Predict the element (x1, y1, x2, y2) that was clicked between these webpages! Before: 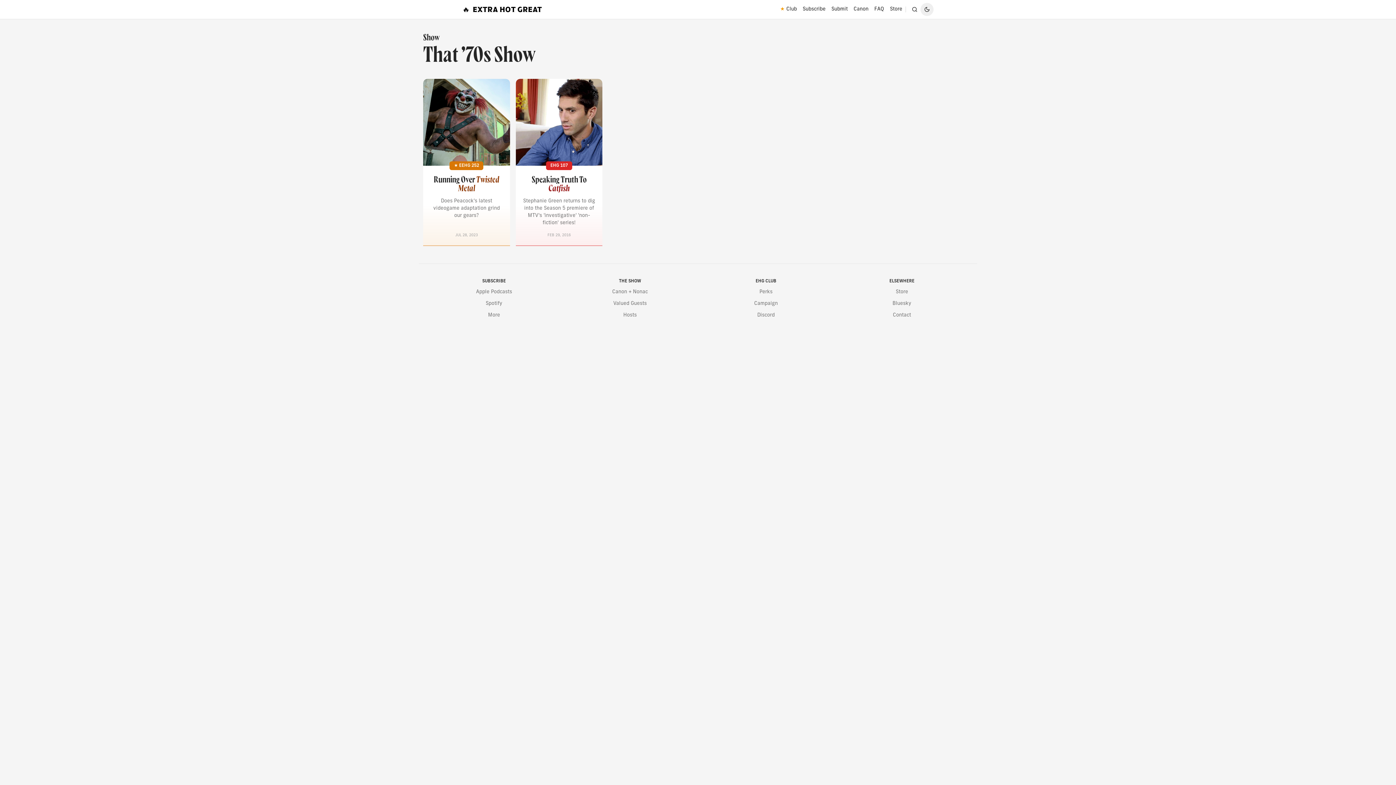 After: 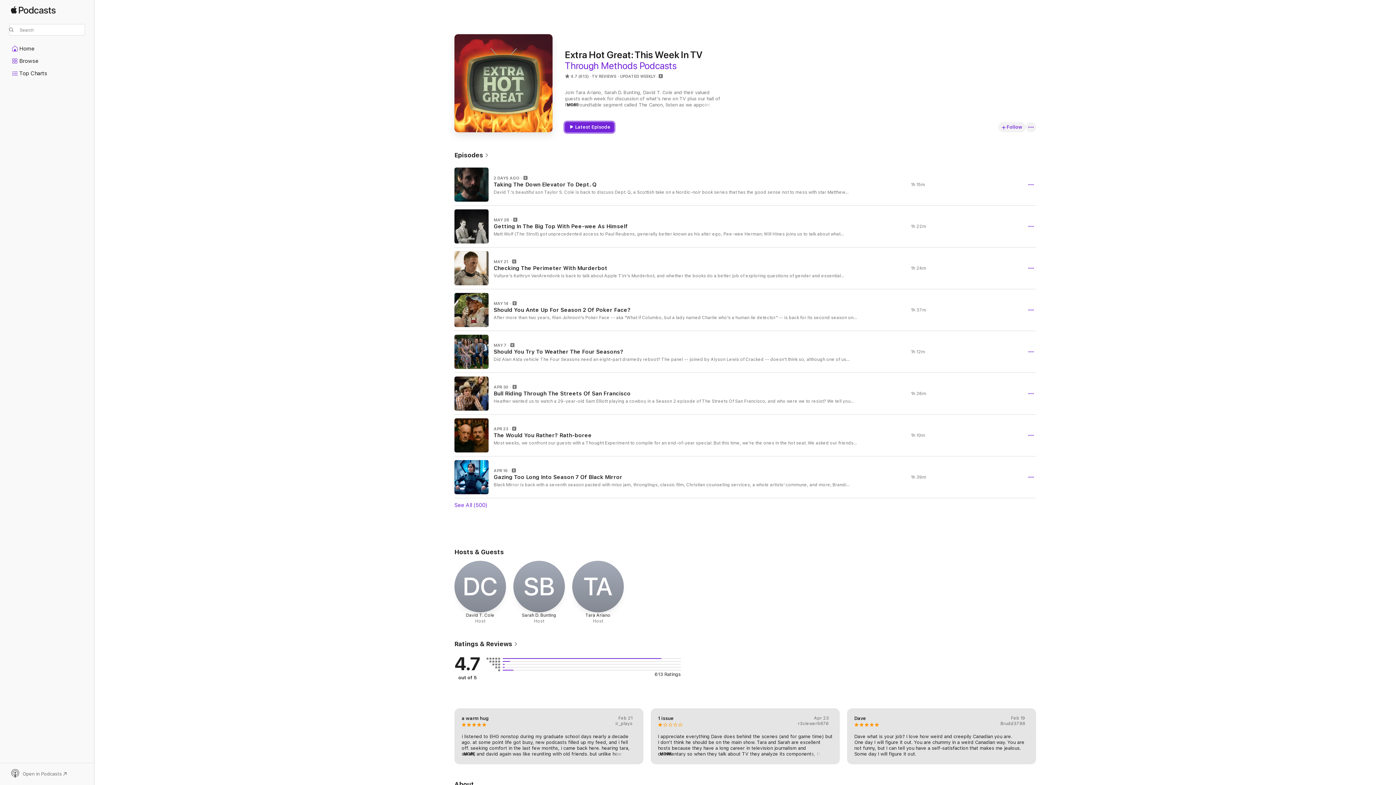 Action: label: Apple Podcasts bbox: (476, 289, 512, 294)